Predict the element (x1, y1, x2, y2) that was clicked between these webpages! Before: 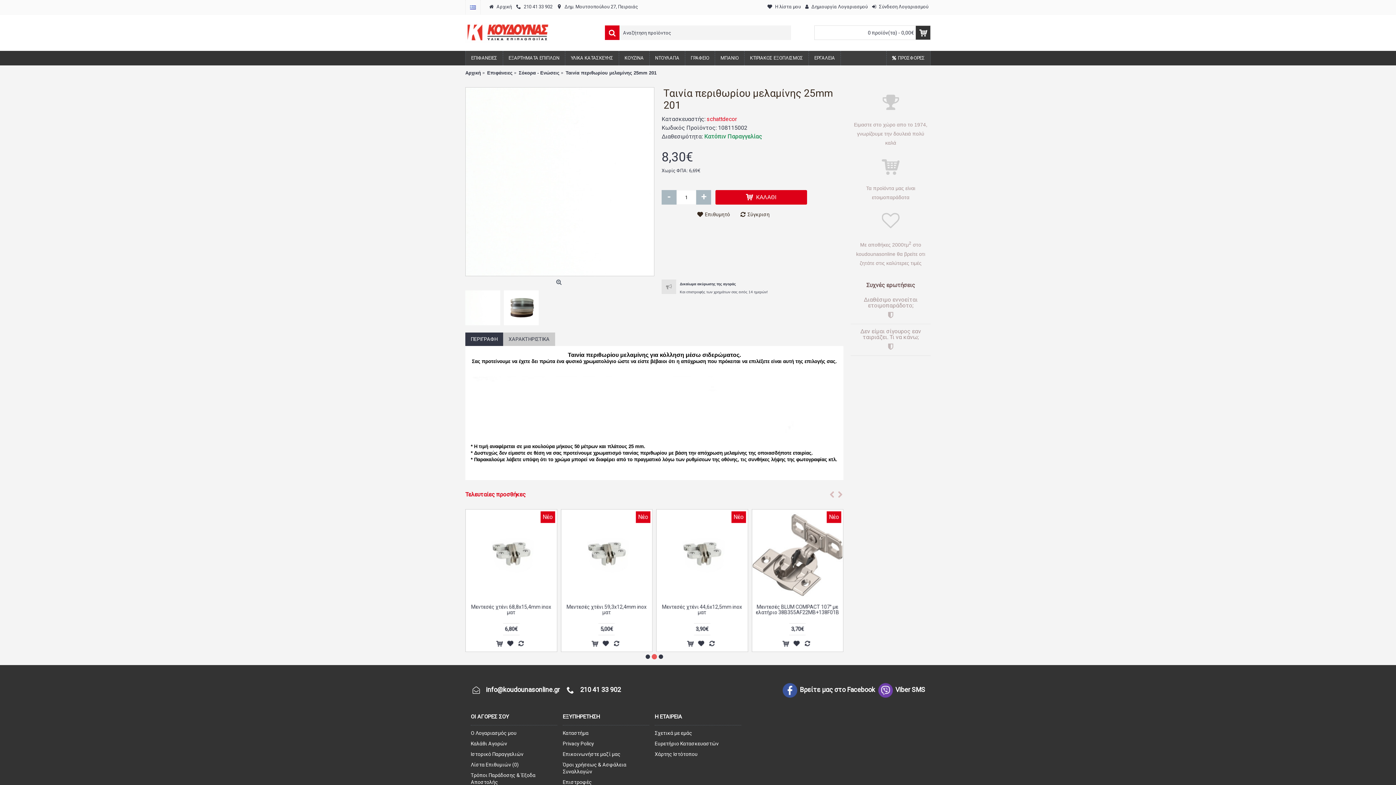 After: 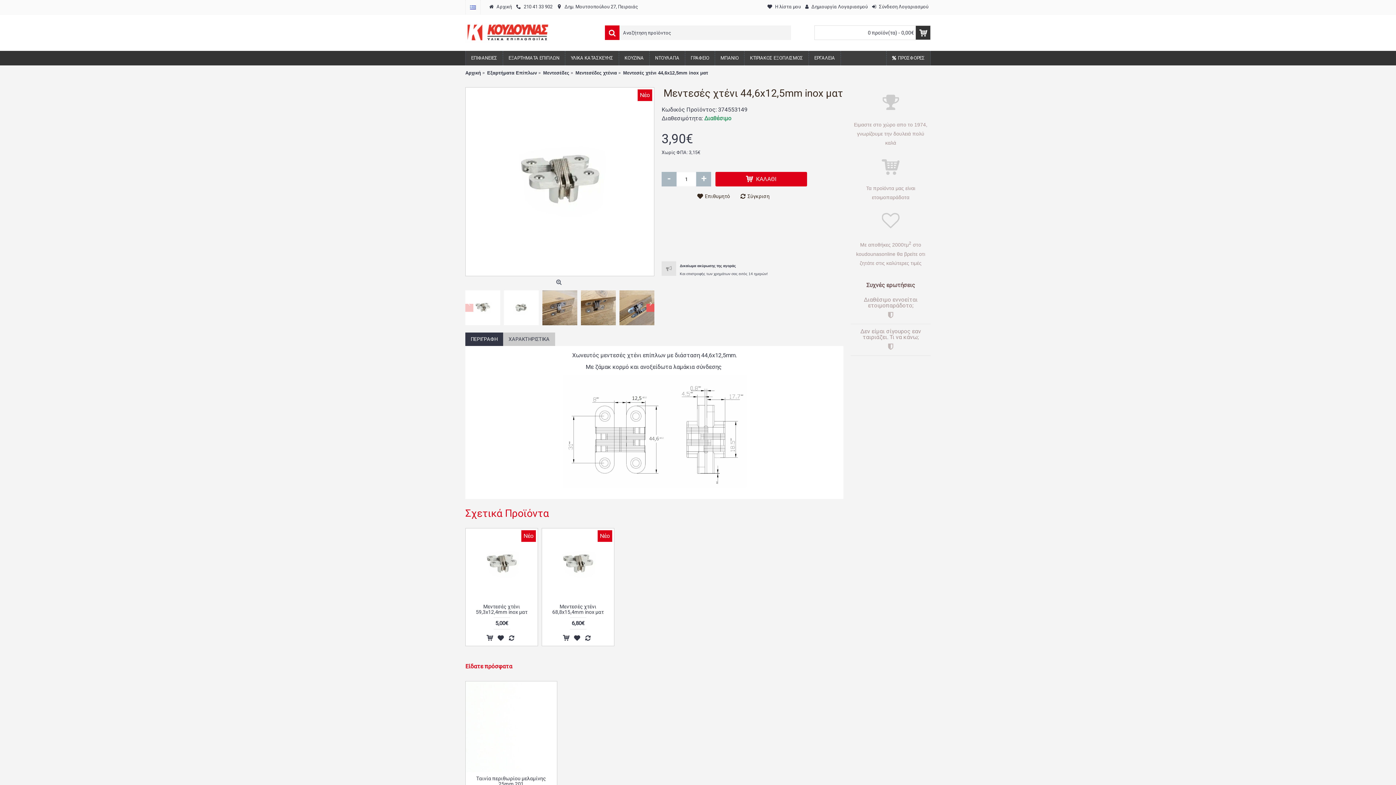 Action: bbox: (656, 600, 747, 618) label: Μεντεσές χτένι 44,6x12,5mm inox ματ